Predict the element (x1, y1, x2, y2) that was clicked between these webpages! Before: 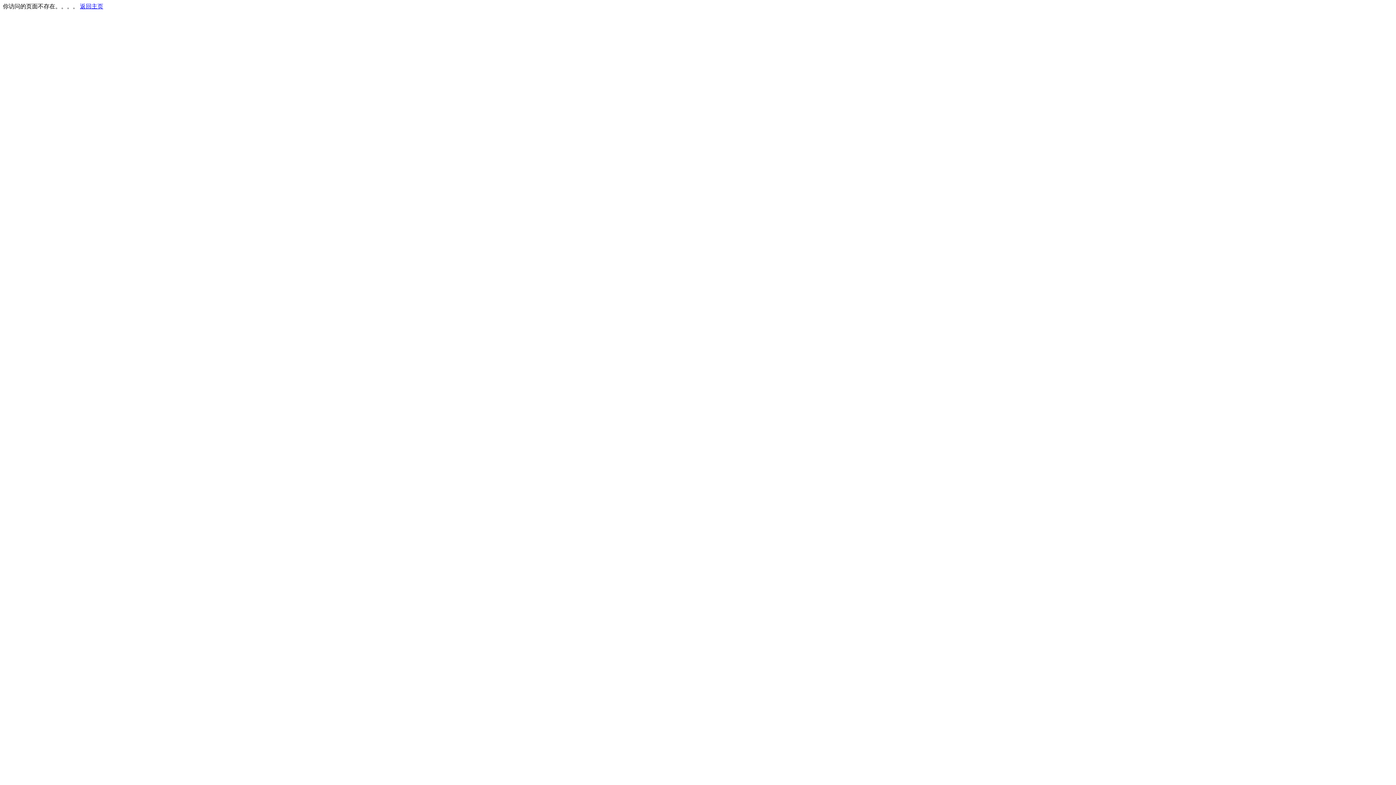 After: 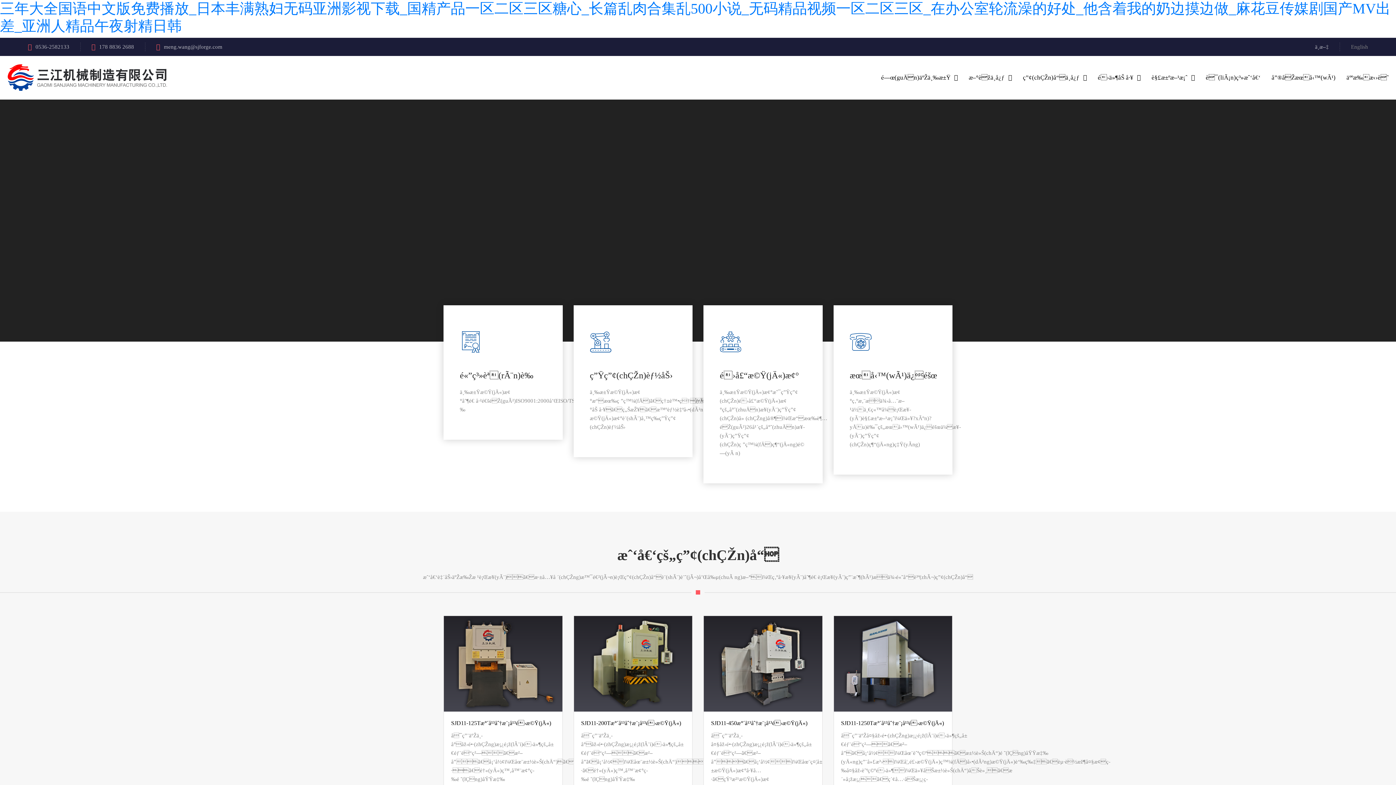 Action: label: 返回主页 bbox: (80, 3, 103, 9)